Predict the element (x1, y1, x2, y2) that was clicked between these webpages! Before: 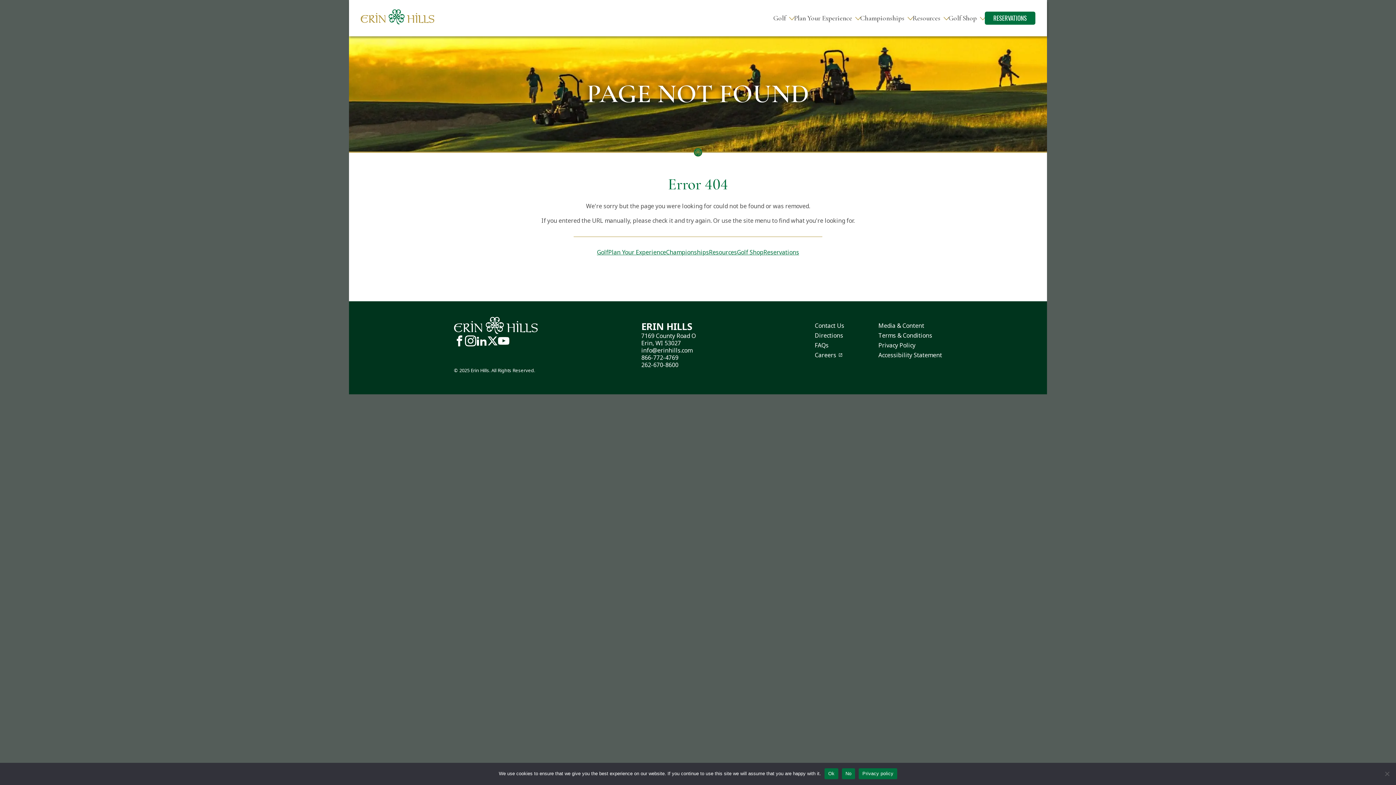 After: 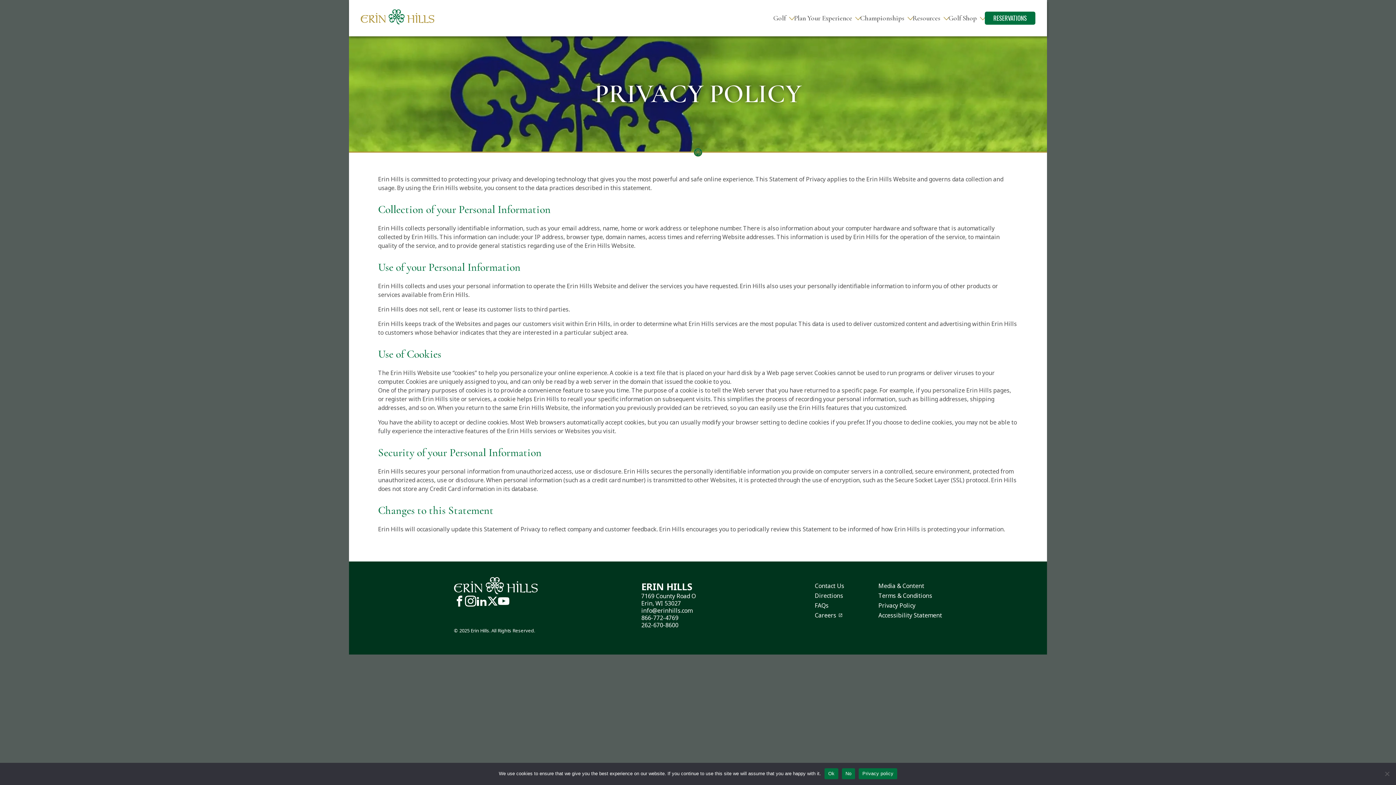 Action: label: Privacy policy bbox: (859, 768, 897, 779)